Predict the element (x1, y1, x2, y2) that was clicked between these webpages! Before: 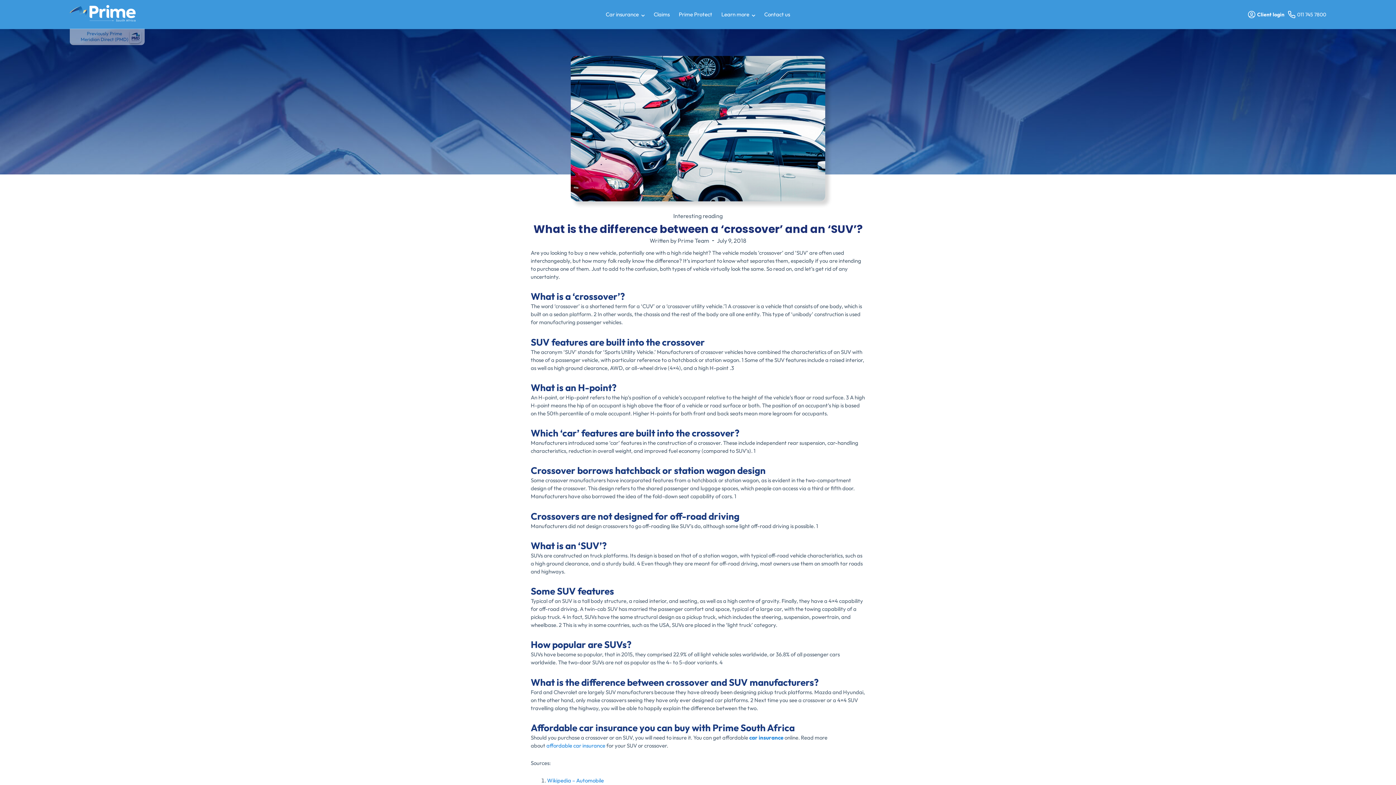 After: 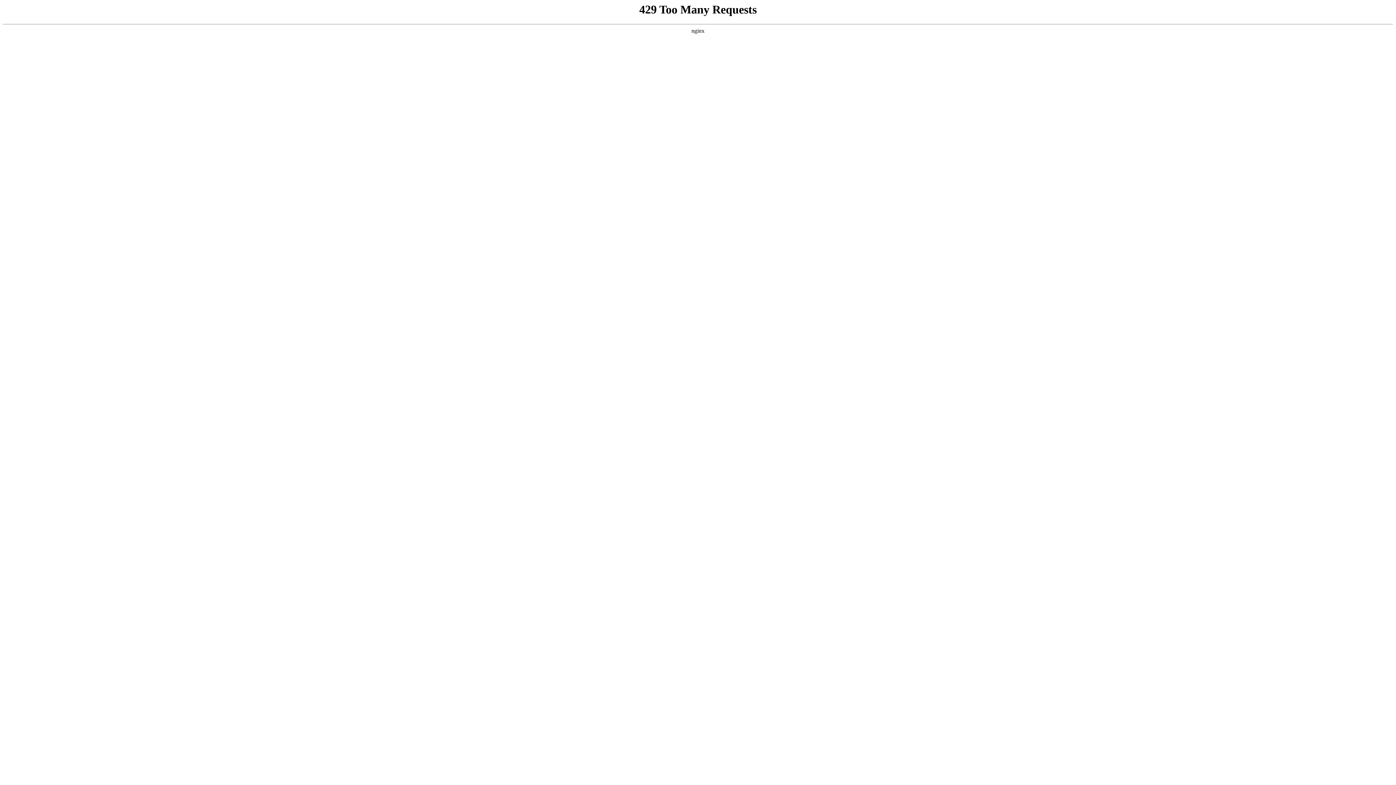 Action: bbox: (69, 4, 135, 21)